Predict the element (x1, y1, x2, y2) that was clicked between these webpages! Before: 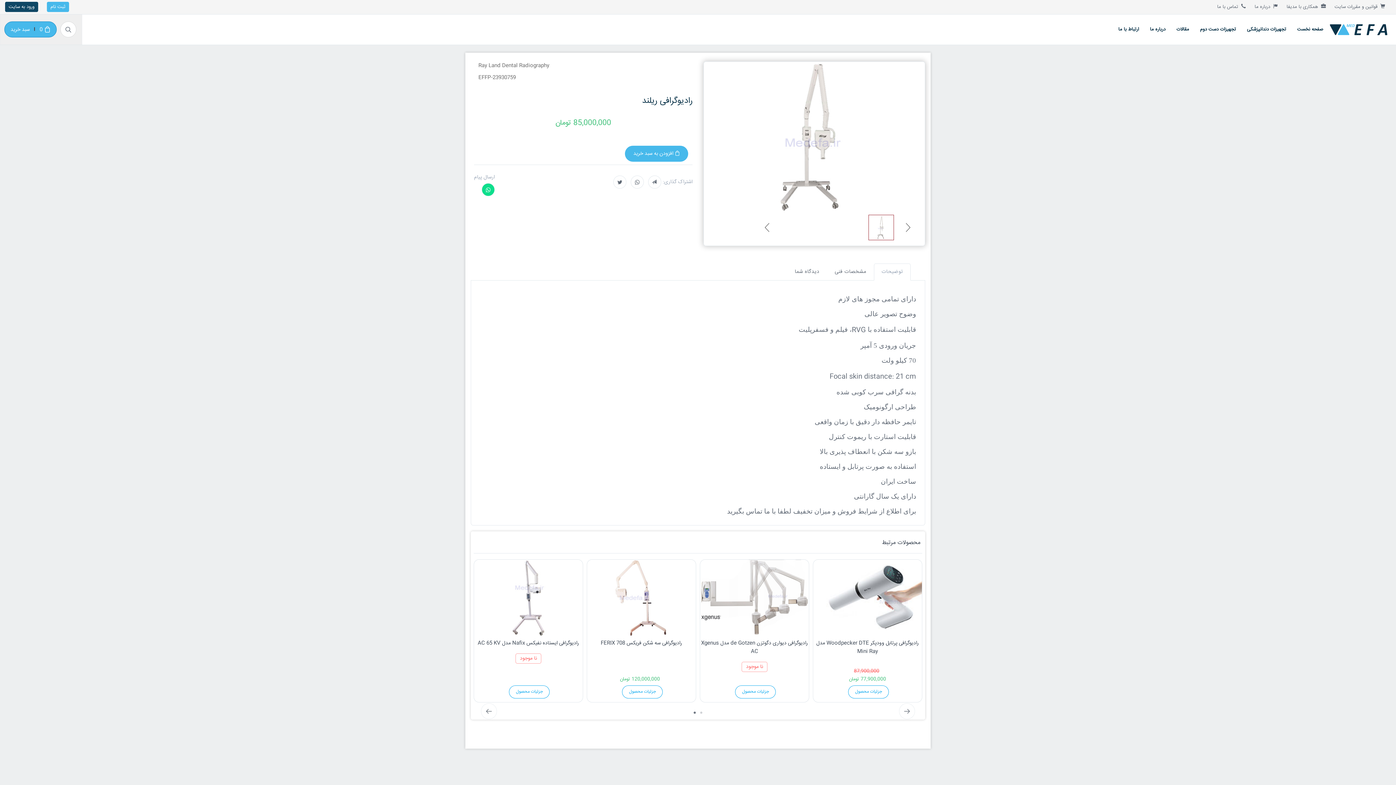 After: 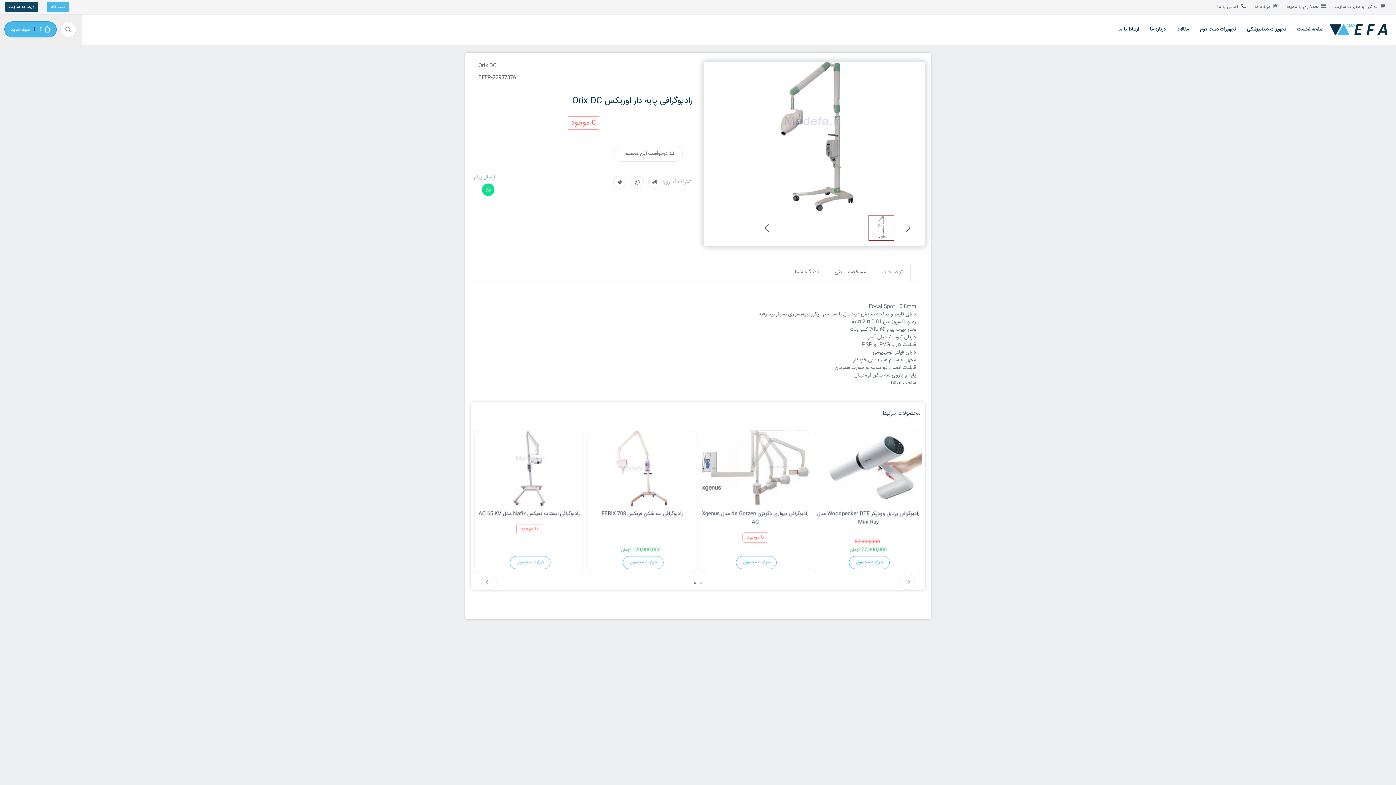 Action: bbox: (474, 559, 582, 636)